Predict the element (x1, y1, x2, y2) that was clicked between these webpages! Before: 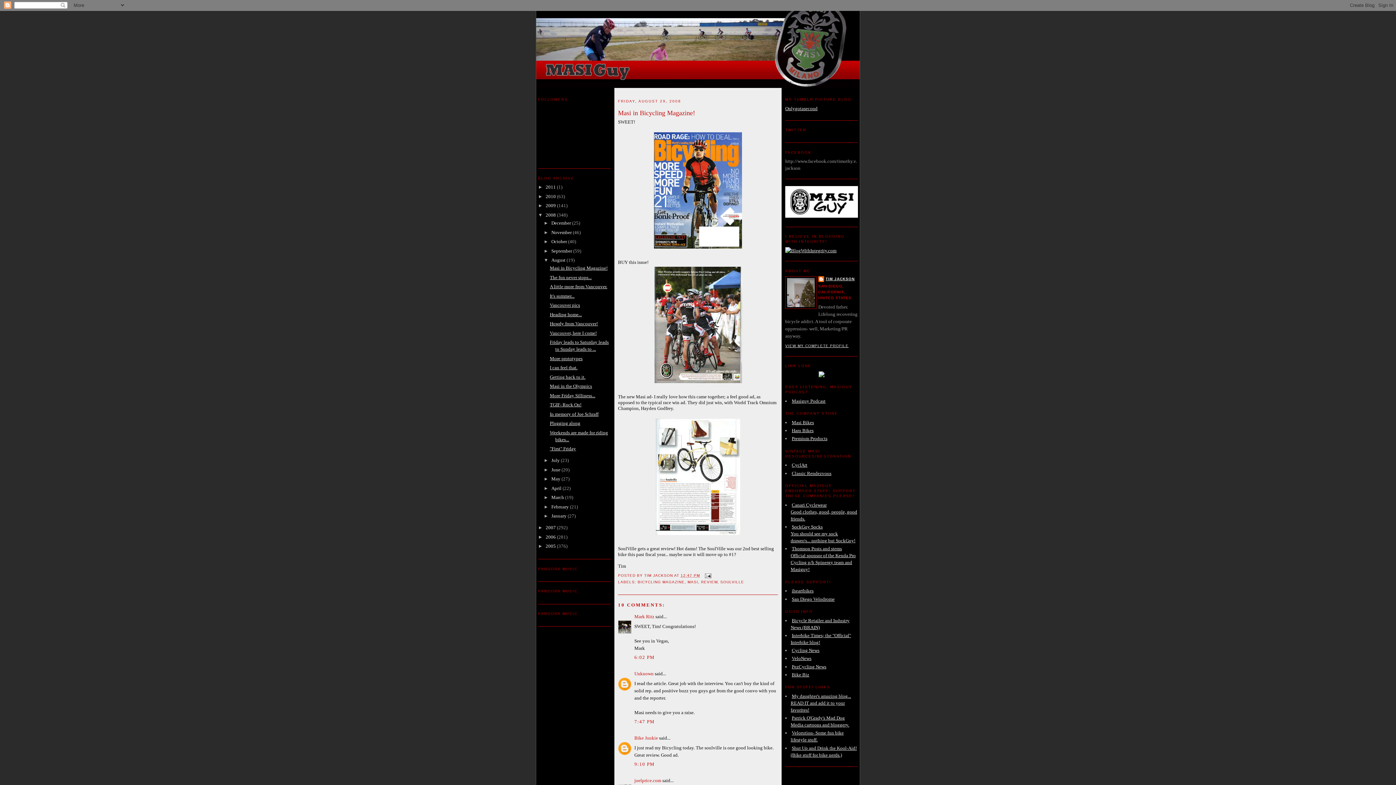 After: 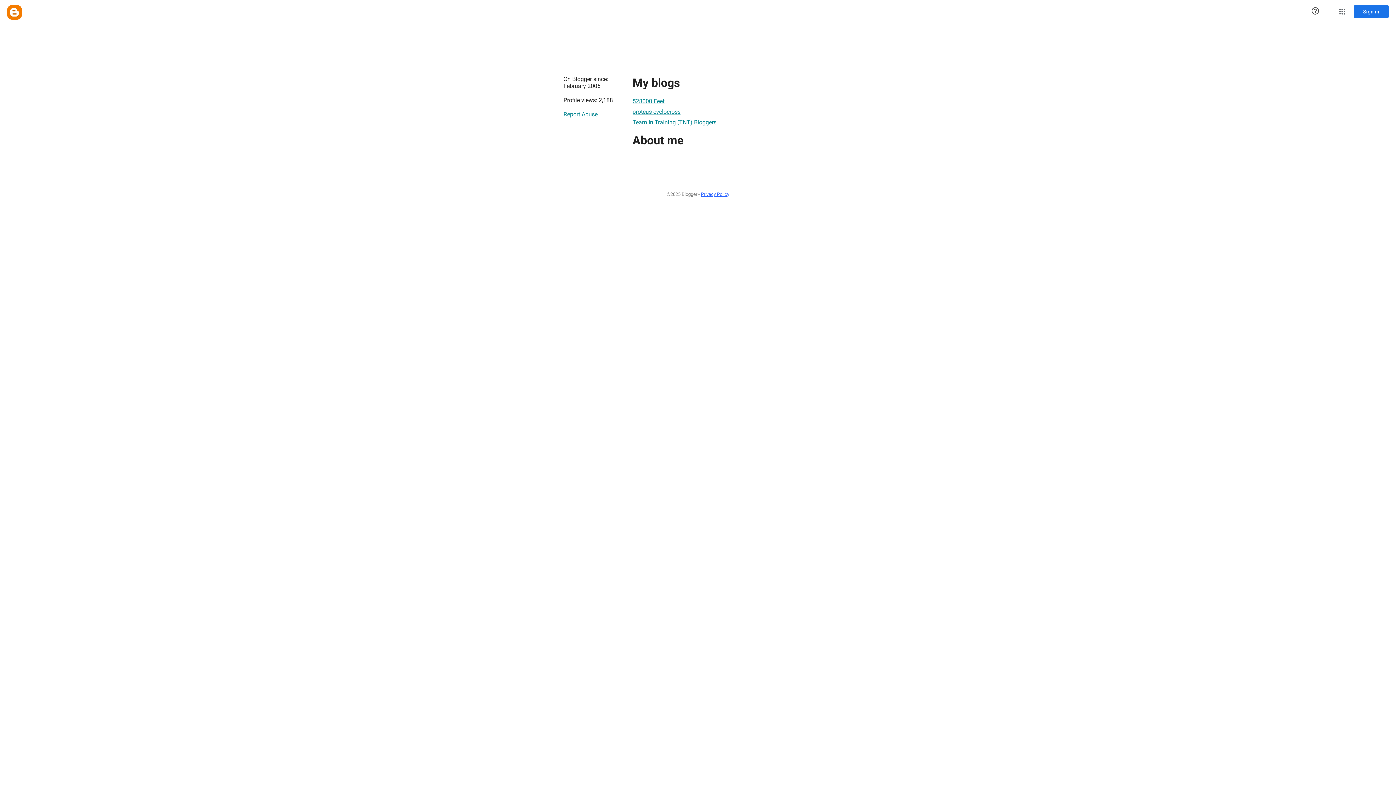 Action: bbox: (634, 671, 653, 676) label: Unknown